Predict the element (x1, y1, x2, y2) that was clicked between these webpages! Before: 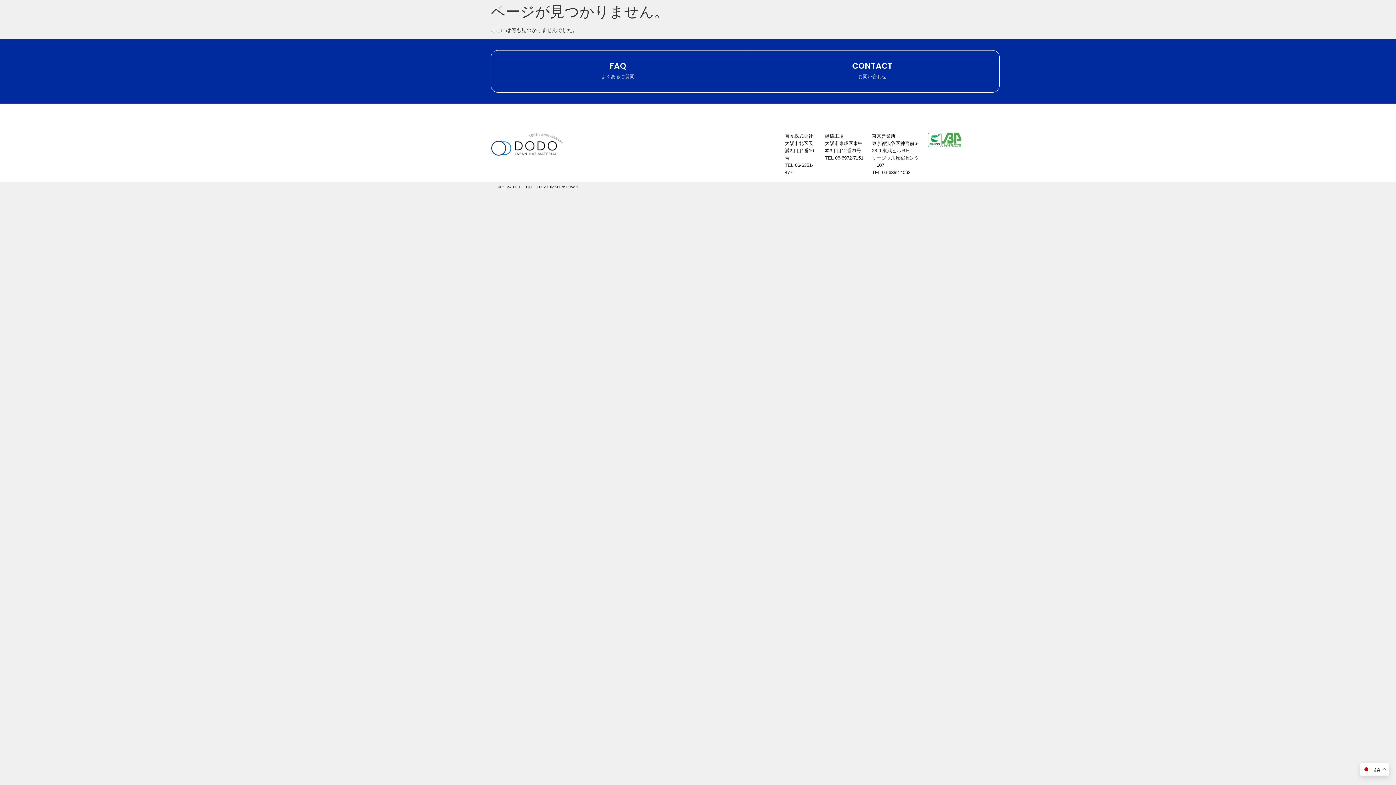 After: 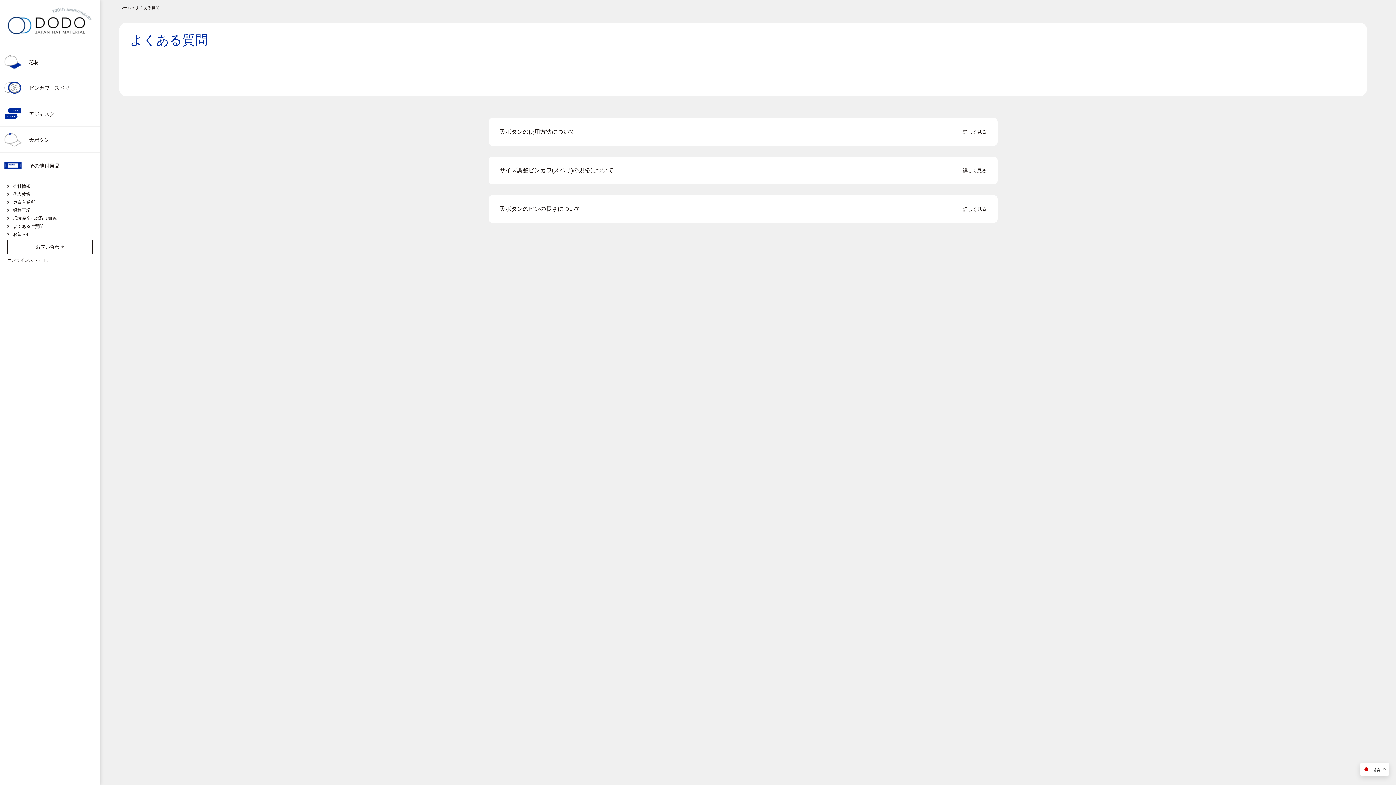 Action: label: FAQ
よくあるご質問 bbox: (490, 50, 745, 92)